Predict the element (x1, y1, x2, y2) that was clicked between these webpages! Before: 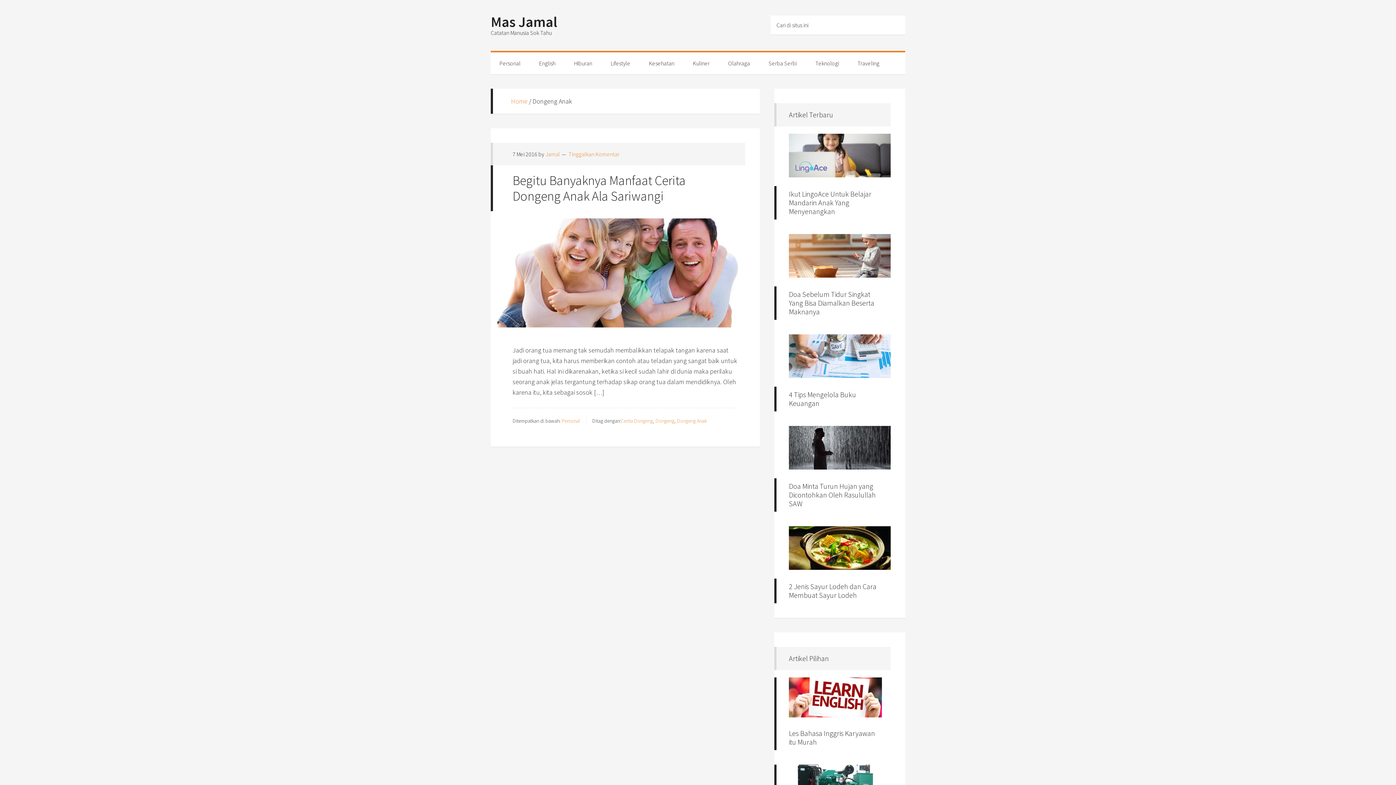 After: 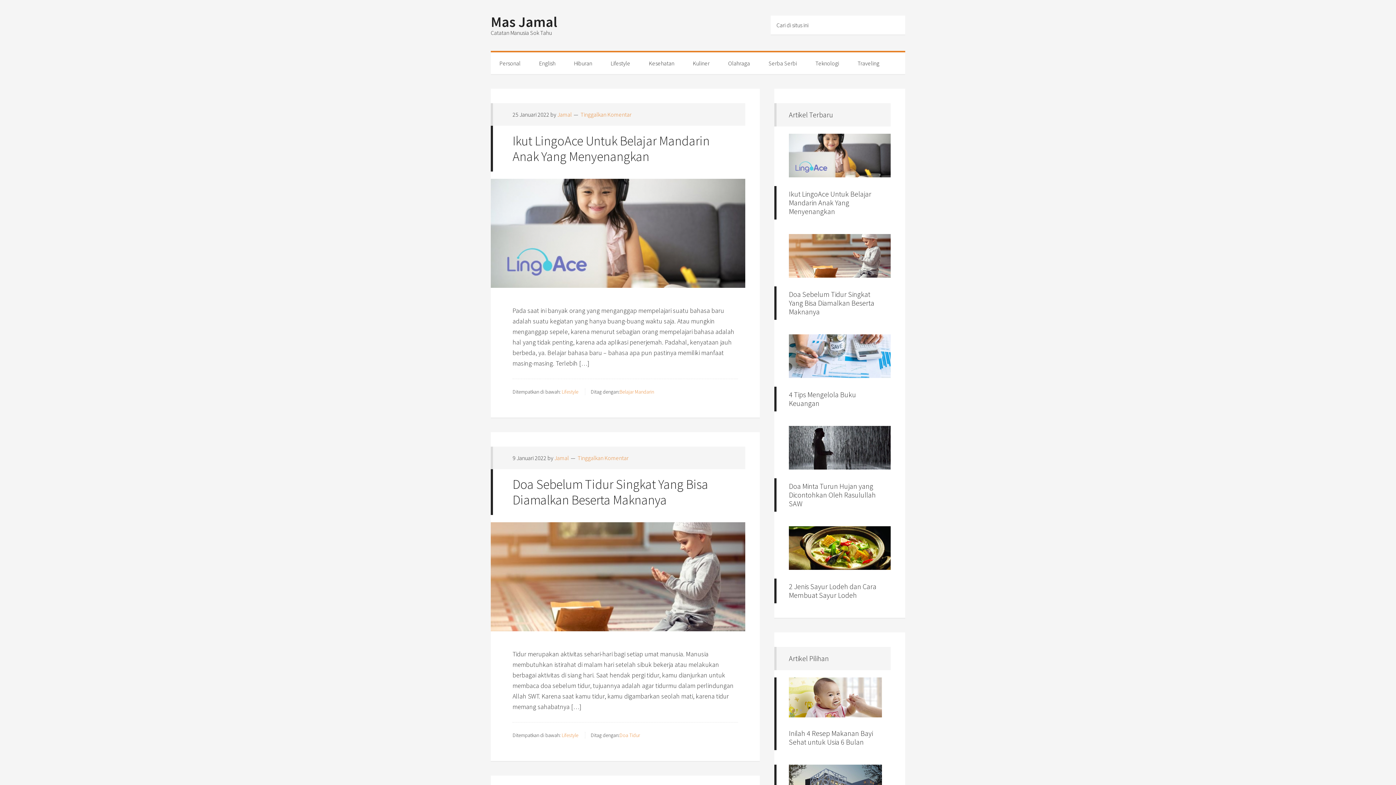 Action: label: Mas Jamal bbox: (490, 12, 557, 30)